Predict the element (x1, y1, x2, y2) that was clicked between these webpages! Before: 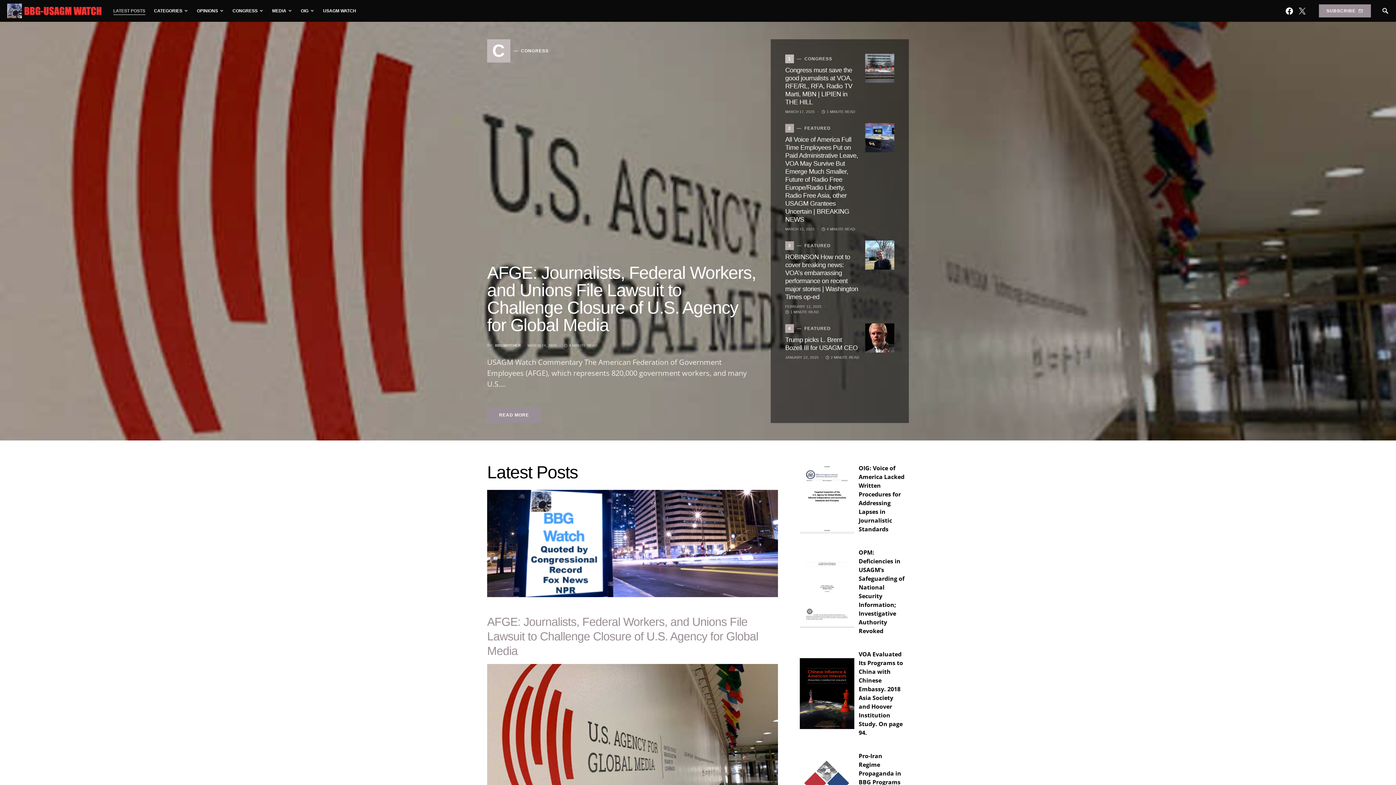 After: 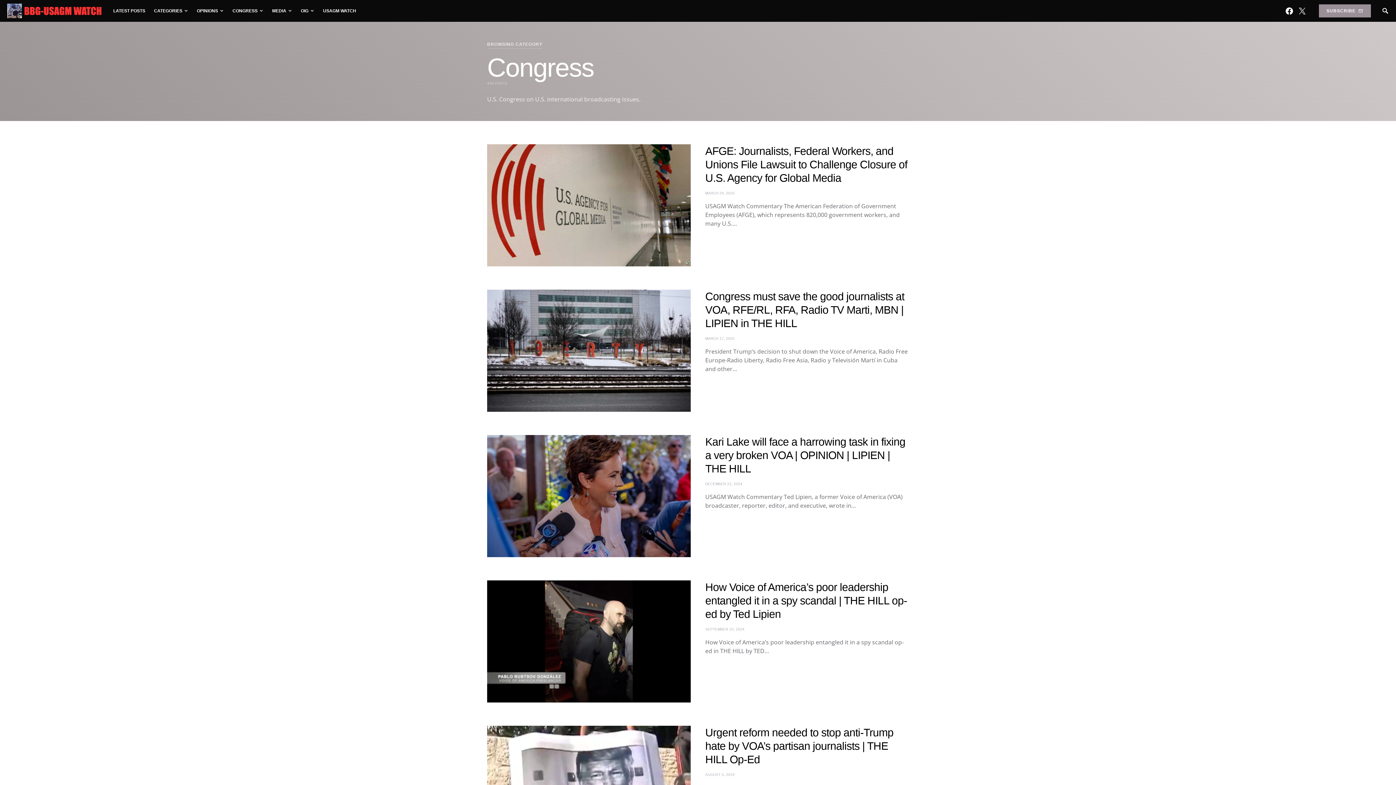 Action: label: C
CONGRESS bbox: (487, 39, 548, 62)